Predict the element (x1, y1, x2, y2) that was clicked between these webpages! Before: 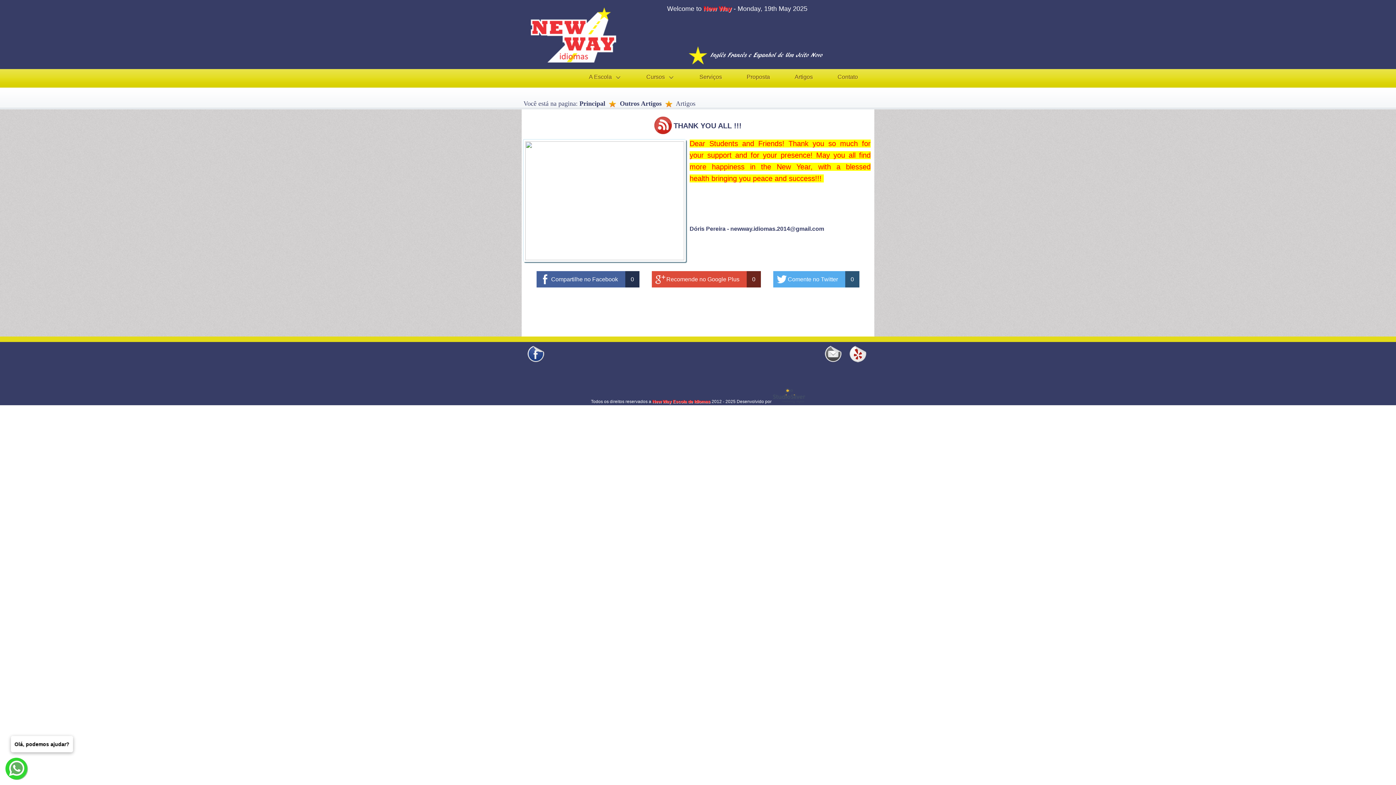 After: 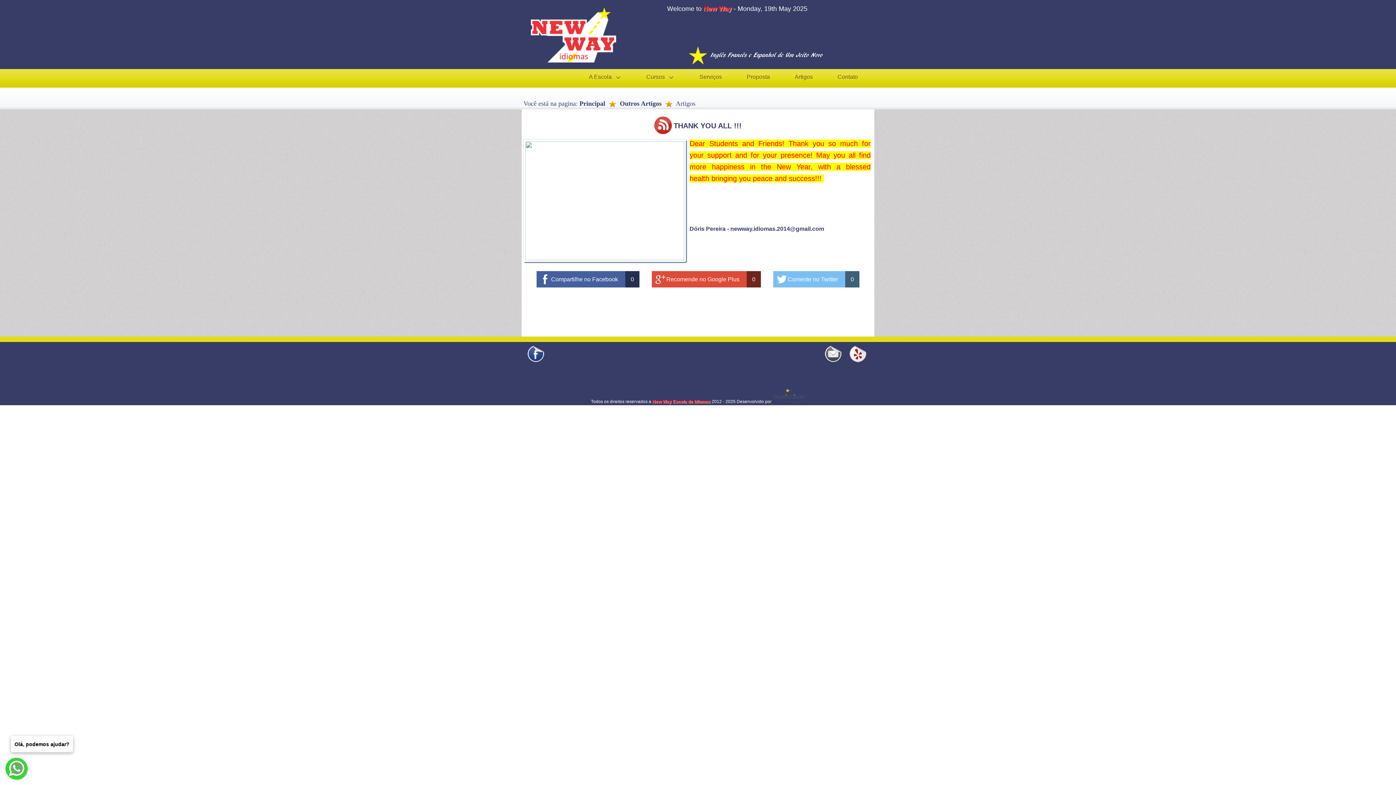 Action: bbox: (773, 271, 845, 287) label: Comente no Twitter